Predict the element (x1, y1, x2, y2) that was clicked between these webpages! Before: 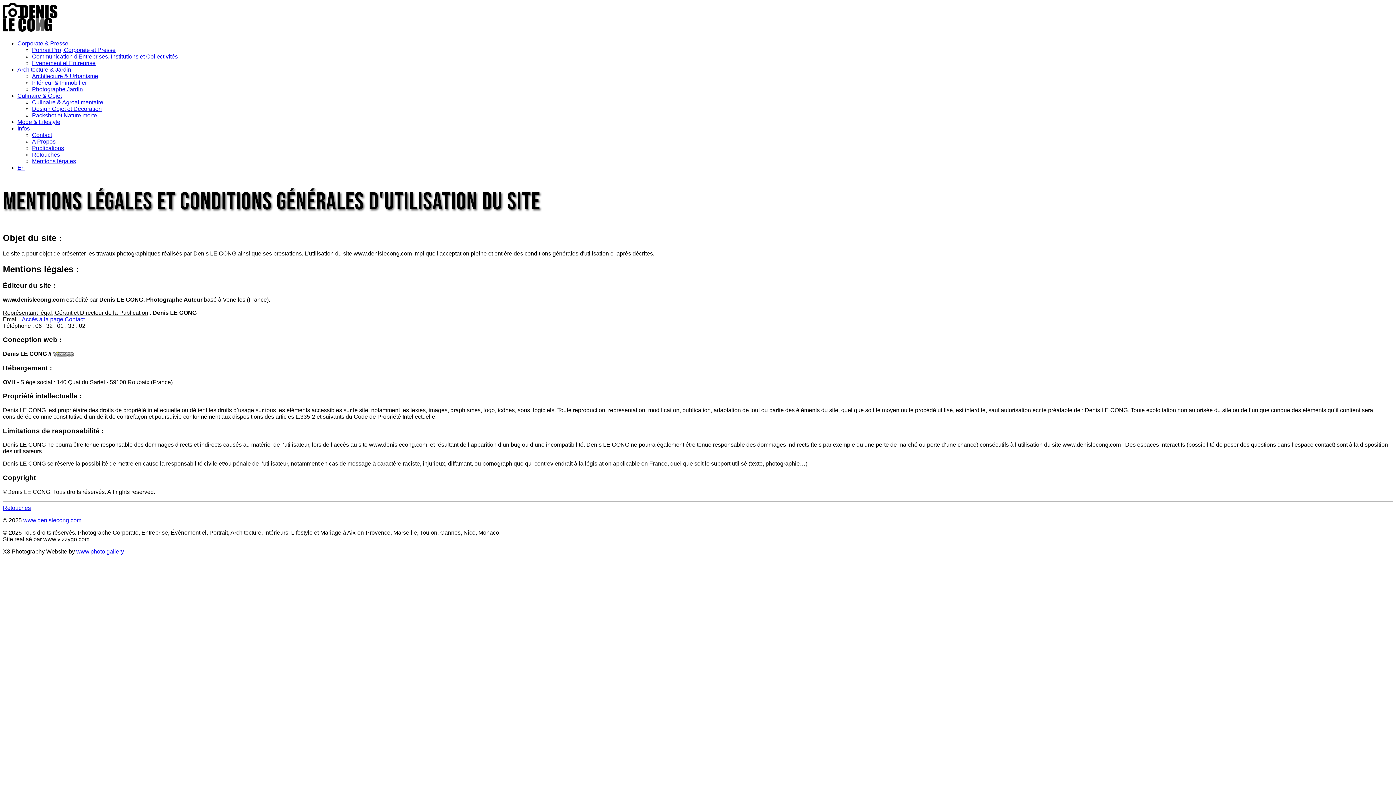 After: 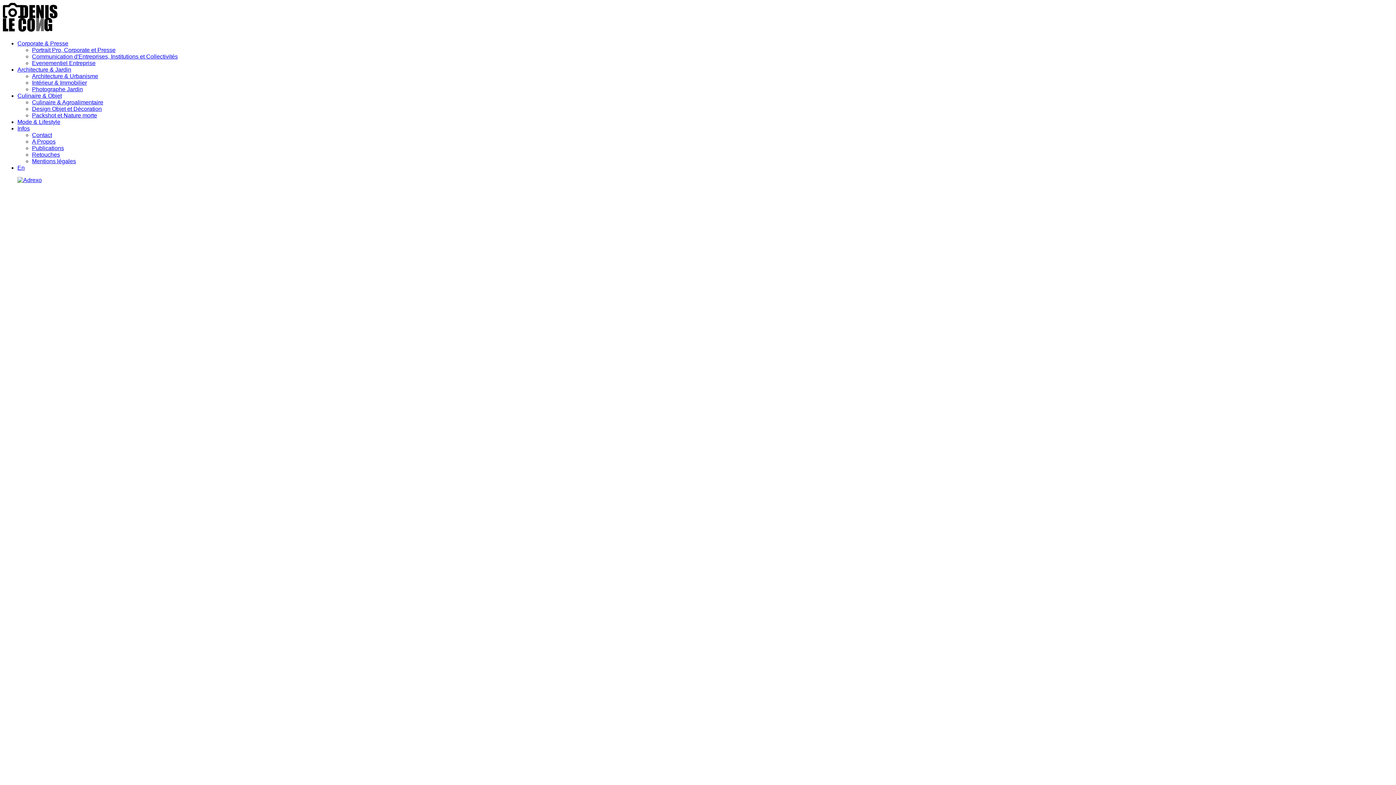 Action: bbox: (32, 53, 177, 59) label: Communication d'Entreprises, Institutions et Collectivités